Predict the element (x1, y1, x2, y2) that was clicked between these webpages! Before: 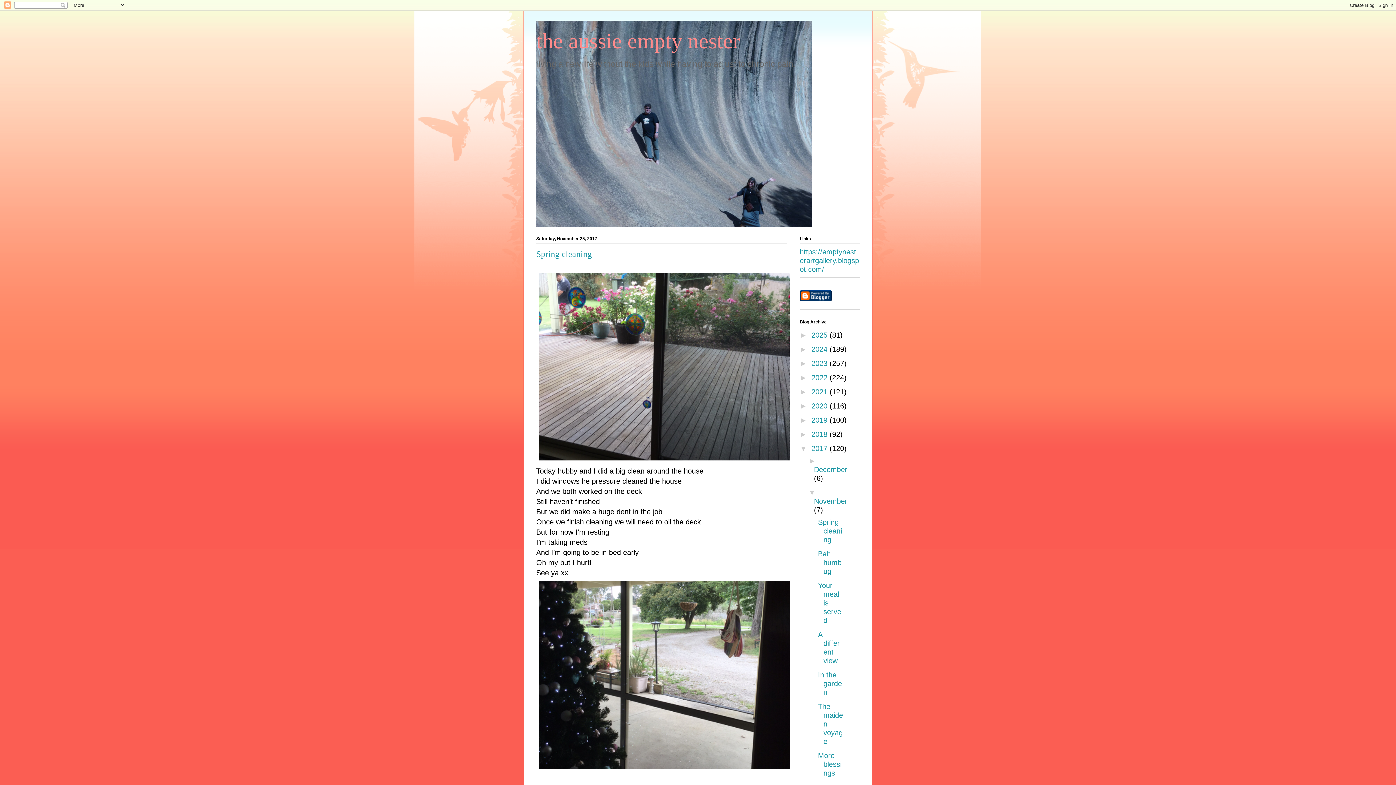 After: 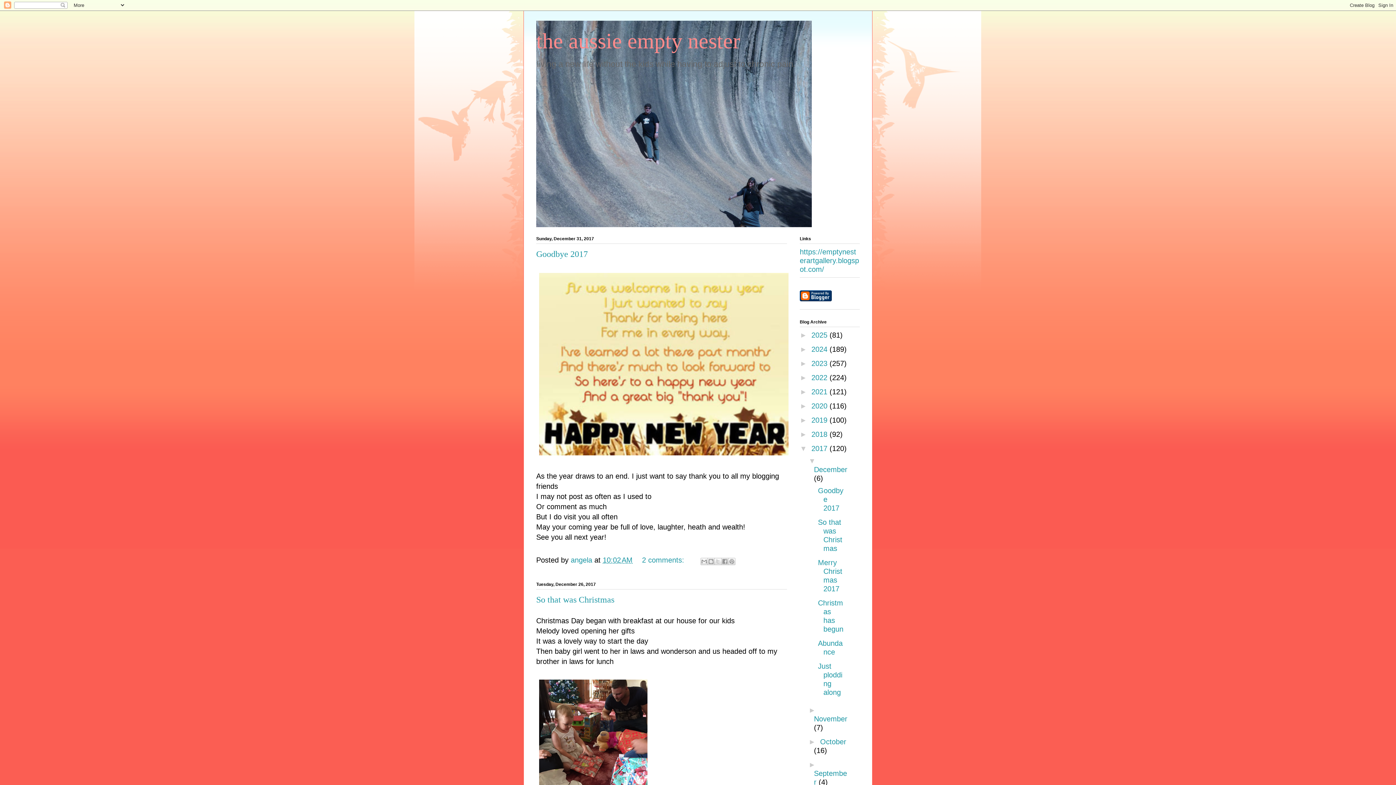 Action: bbox: (811, 444, 829, 452) label: 2017 